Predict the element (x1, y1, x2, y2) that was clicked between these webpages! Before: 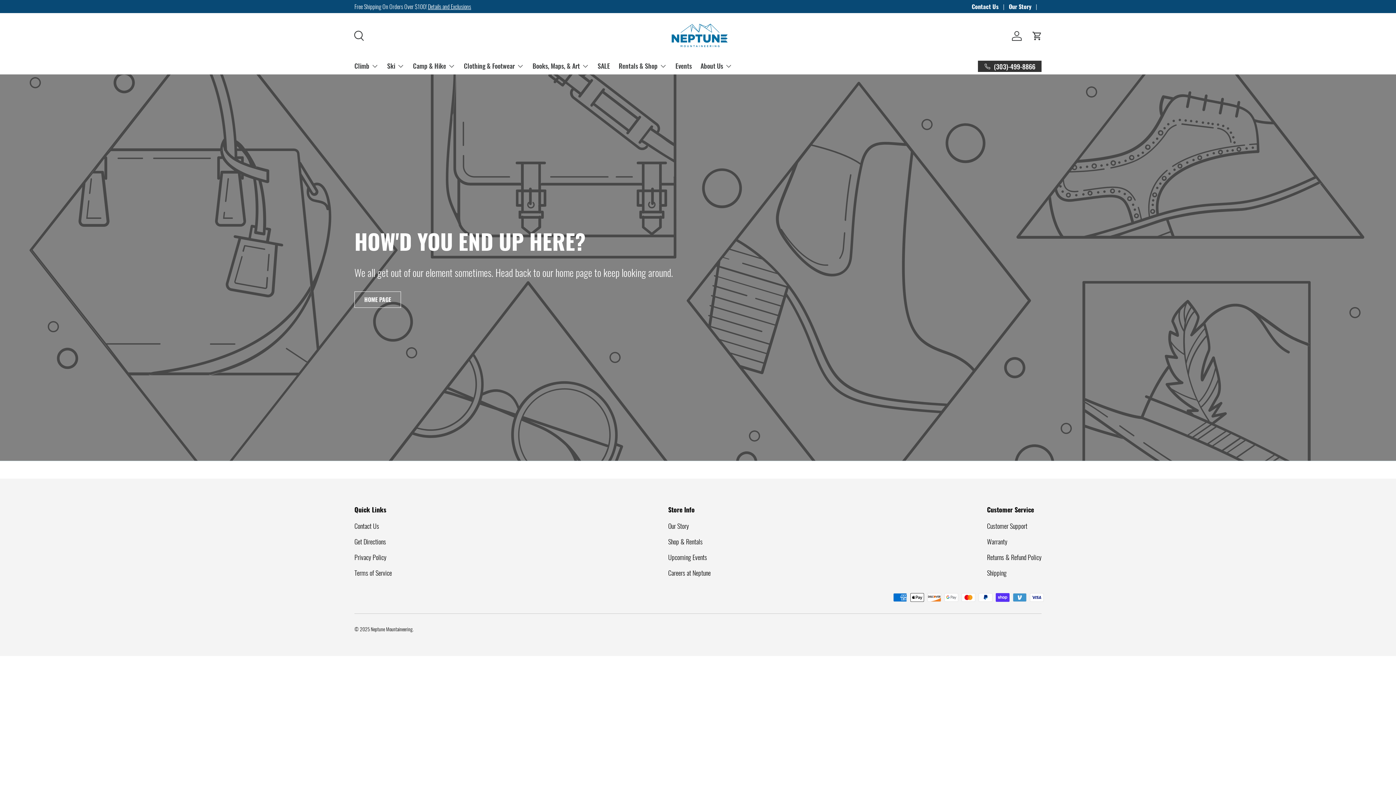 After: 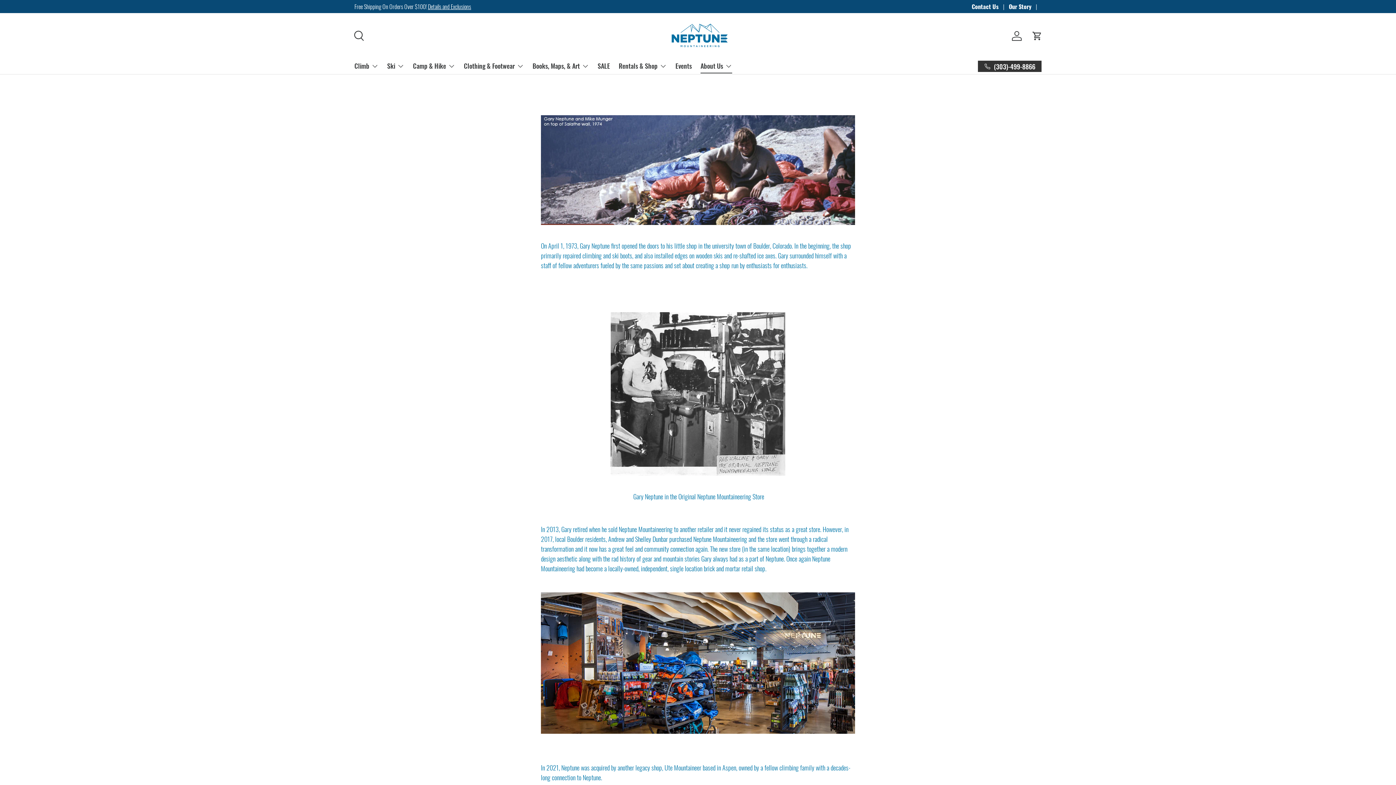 Action: bbox: (700, 58, 732, 73) label: About Us